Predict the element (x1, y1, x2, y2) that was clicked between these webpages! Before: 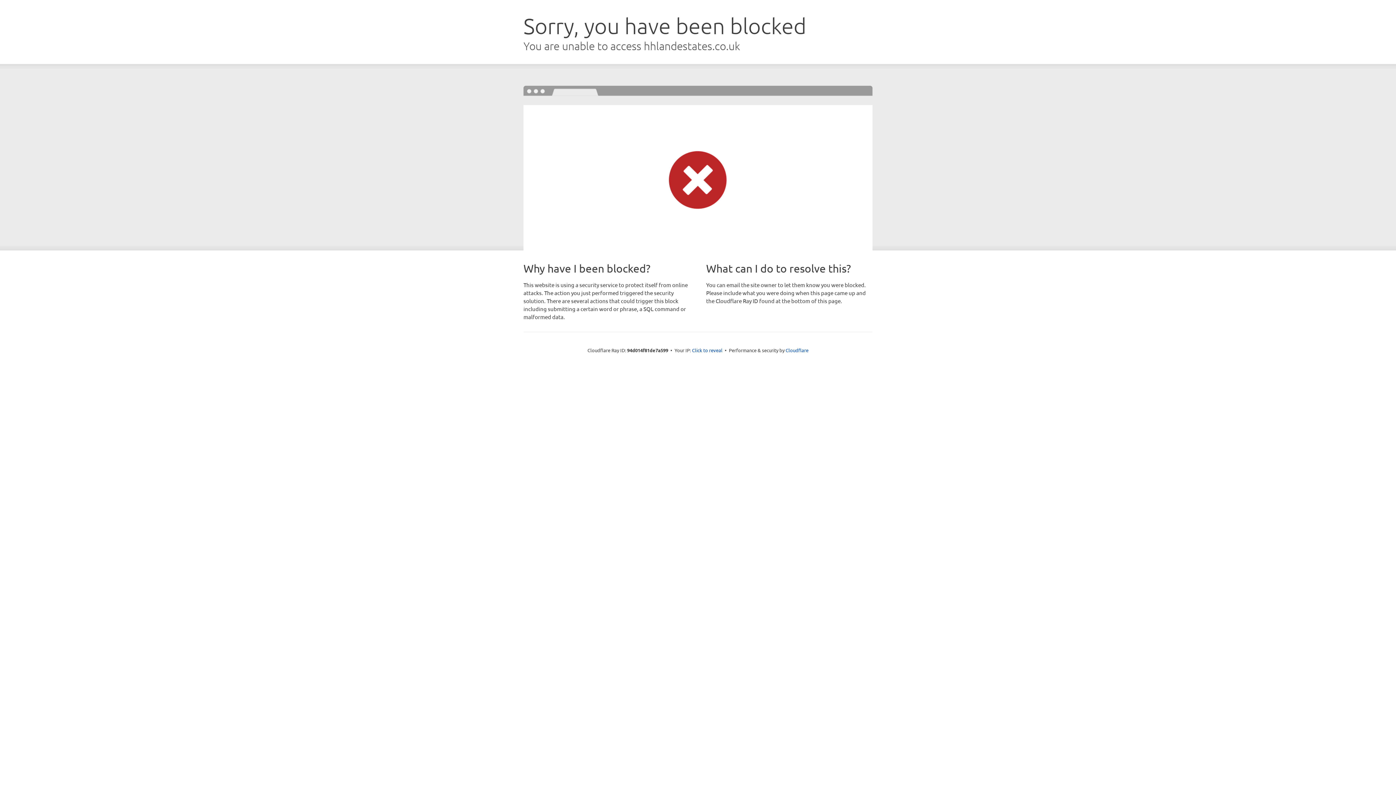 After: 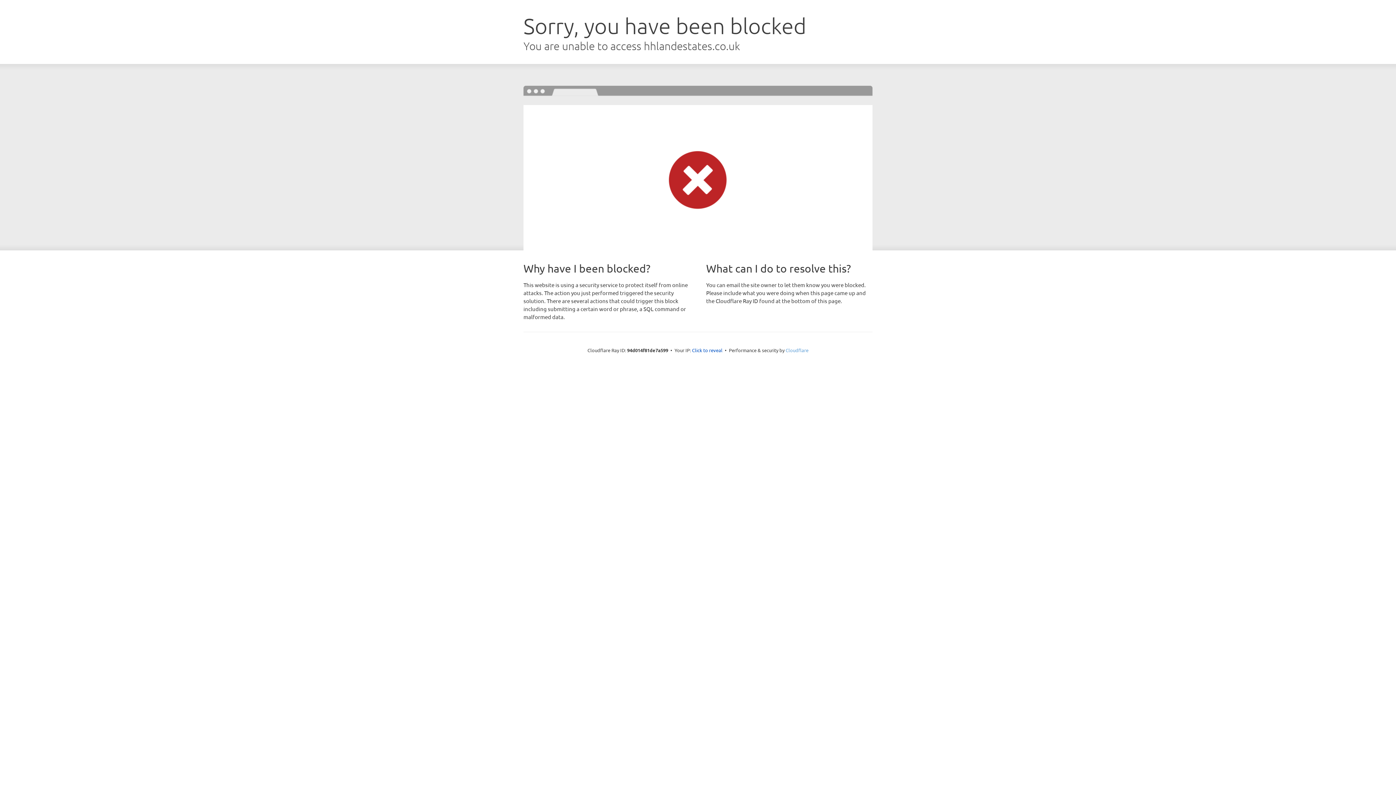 Action: bbox: (785, 347, 808, 353) label: Cloudflare